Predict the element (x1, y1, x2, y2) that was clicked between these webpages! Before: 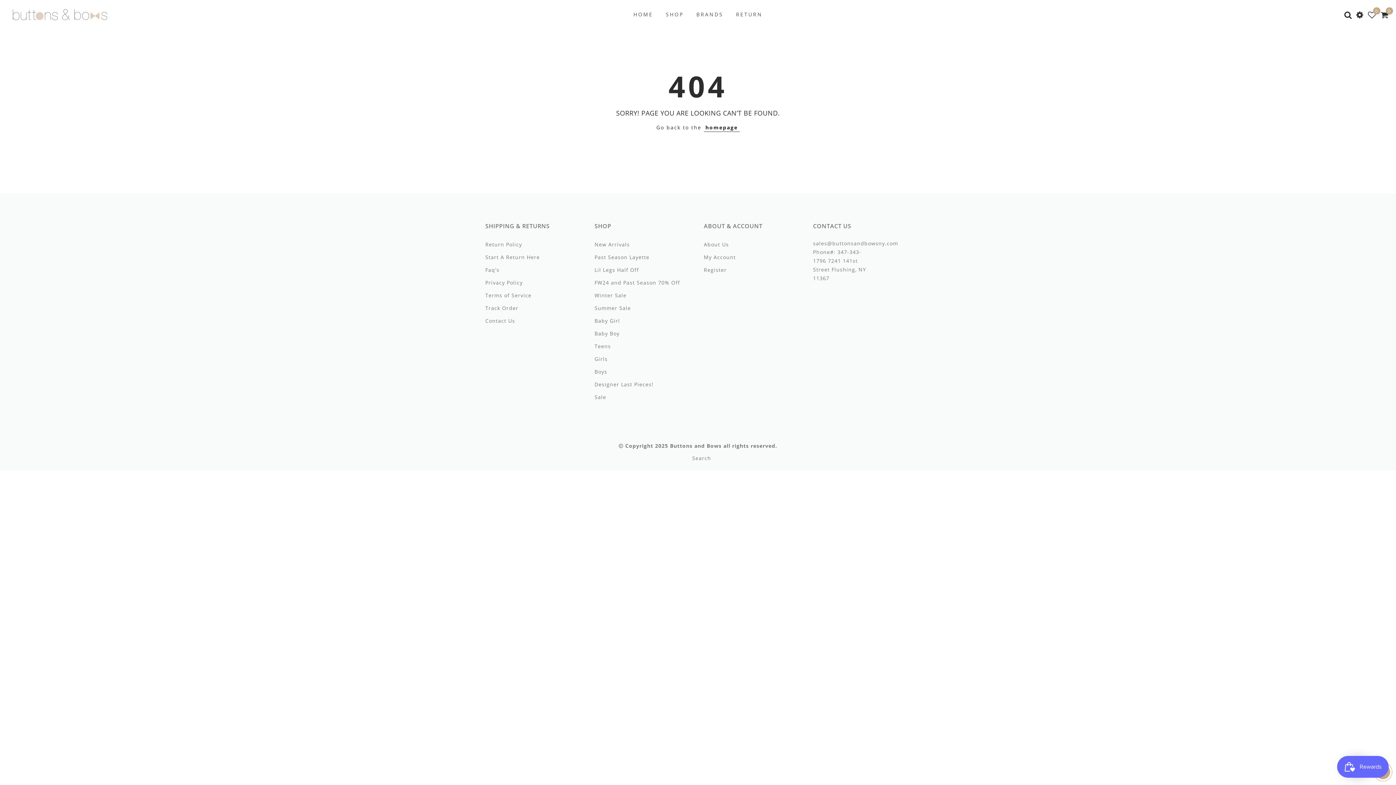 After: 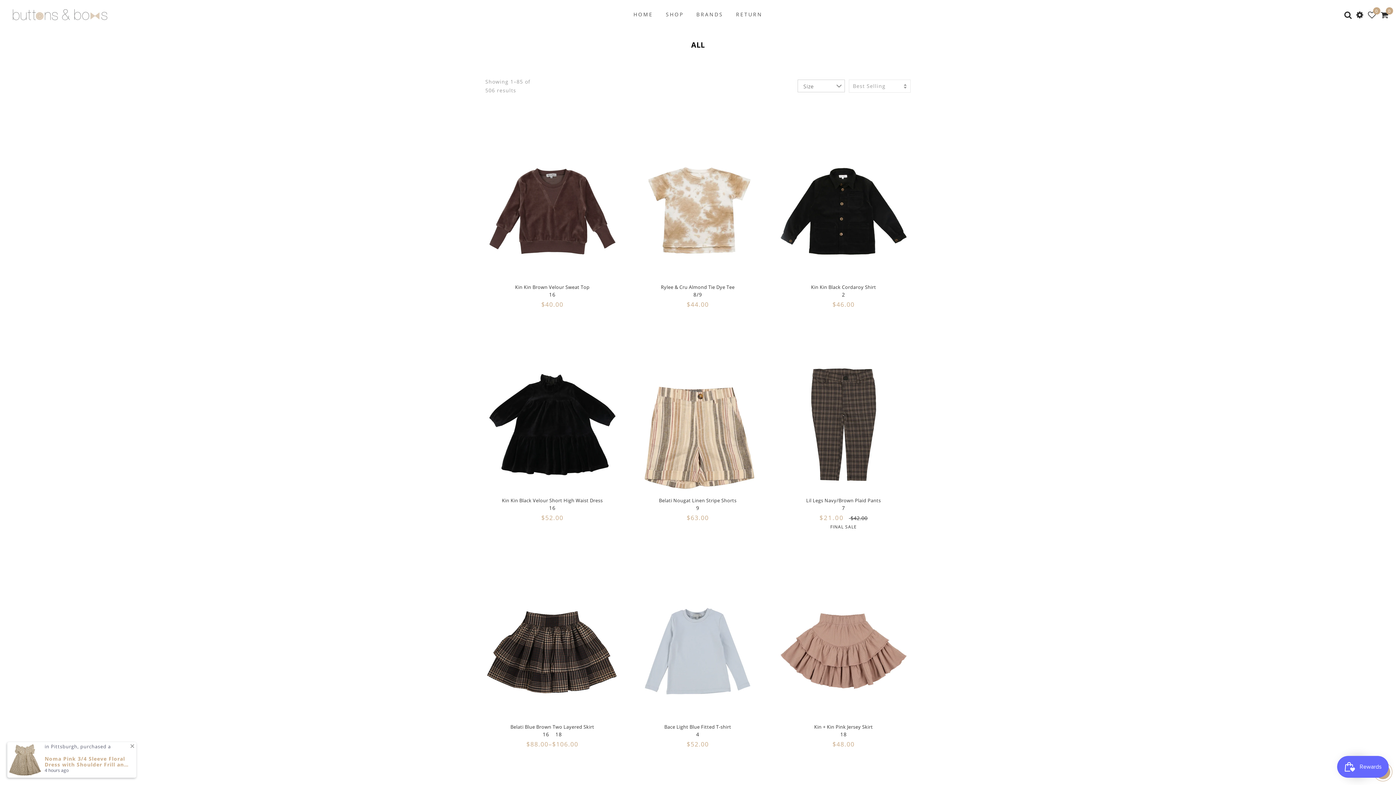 Action: bbox: (696, 10, 723, 17) label: BRANDS